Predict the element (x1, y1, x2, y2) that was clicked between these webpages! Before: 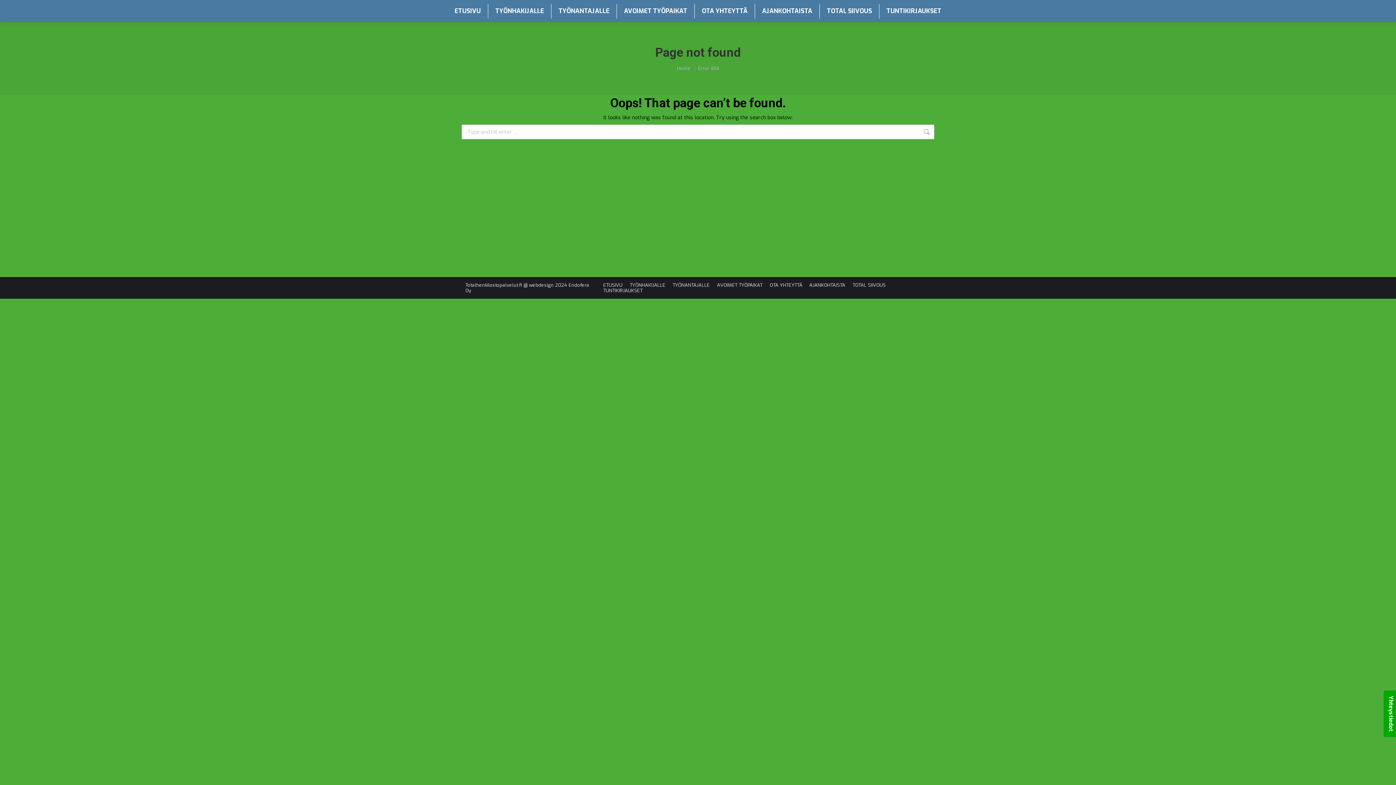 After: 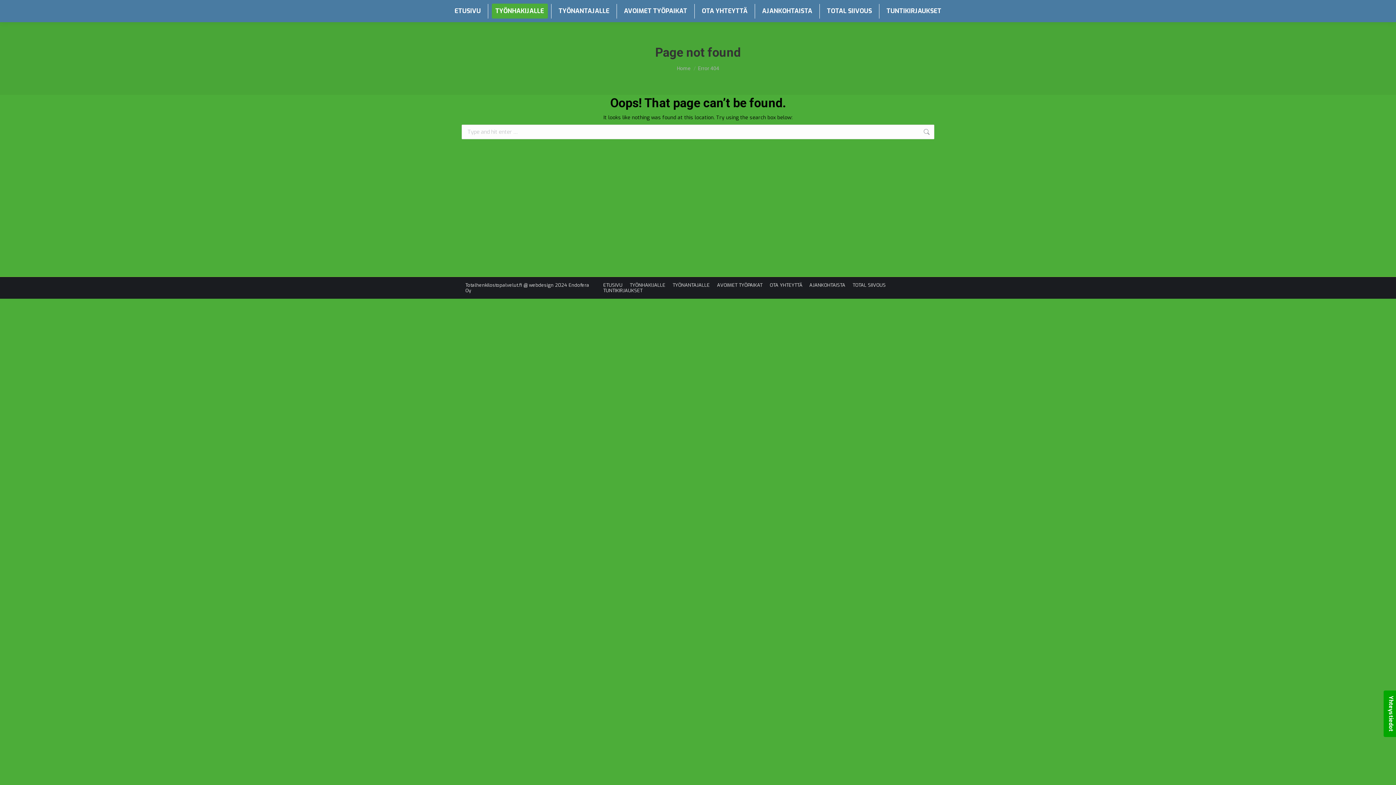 Action: bbox: (491, 3, 547, 18) label: TYÖNHAKIJALLE